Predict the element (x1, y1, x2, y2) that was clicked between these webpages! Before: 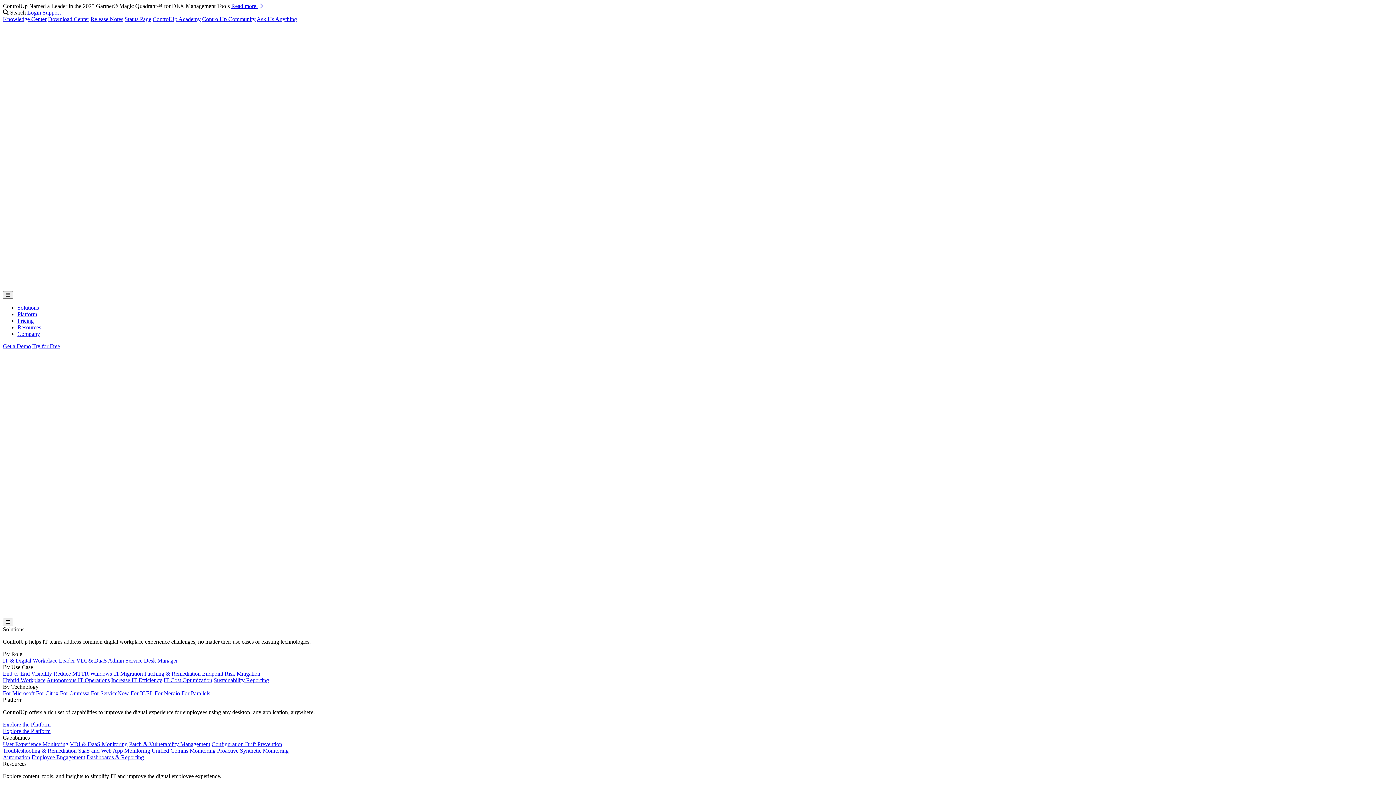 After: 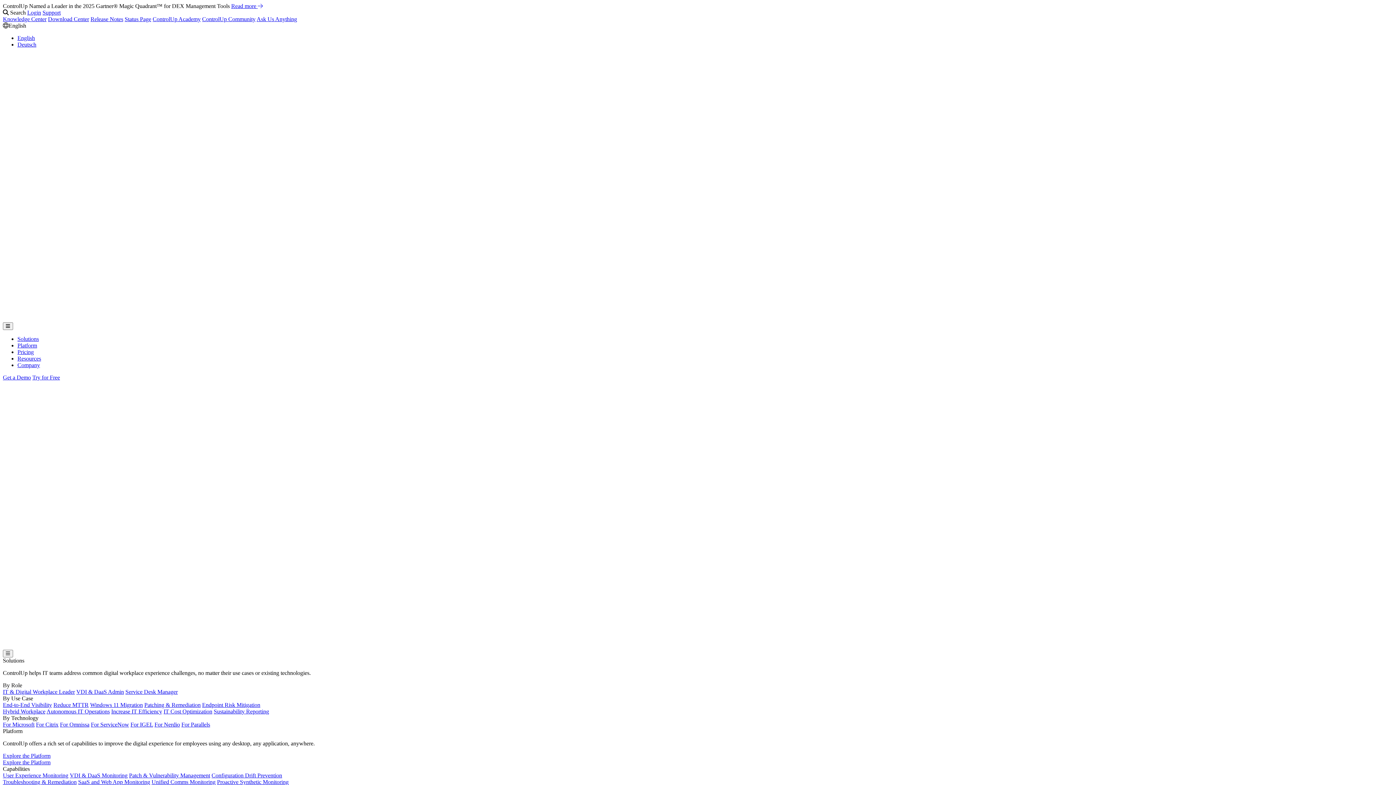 Action: label: Patch & Vulnerability Management bbox: (129, 741, 210, 747)